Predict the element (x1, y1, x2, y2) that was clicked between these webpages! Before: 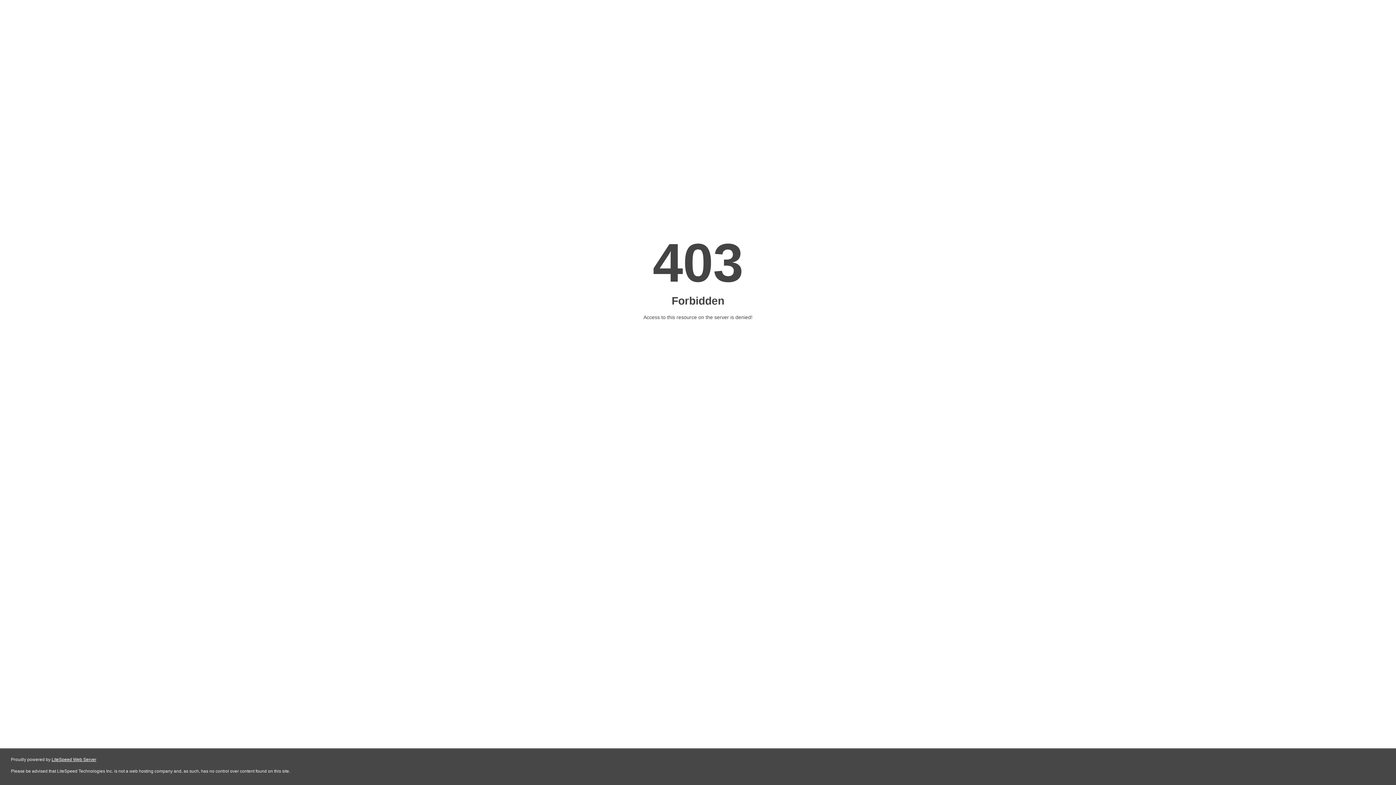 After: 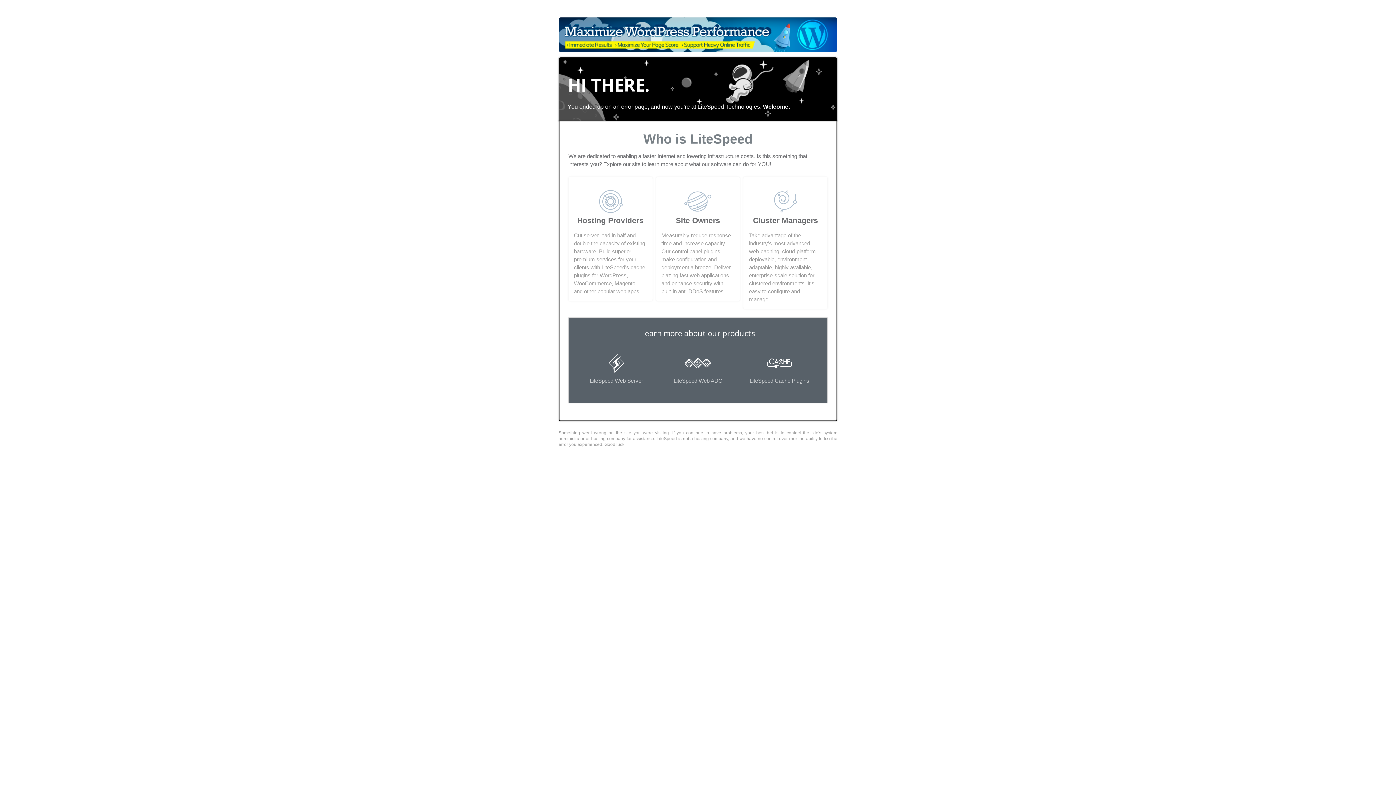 Action: bbox: (51, 757, 96, 762) label: LiteSpeed Web Server